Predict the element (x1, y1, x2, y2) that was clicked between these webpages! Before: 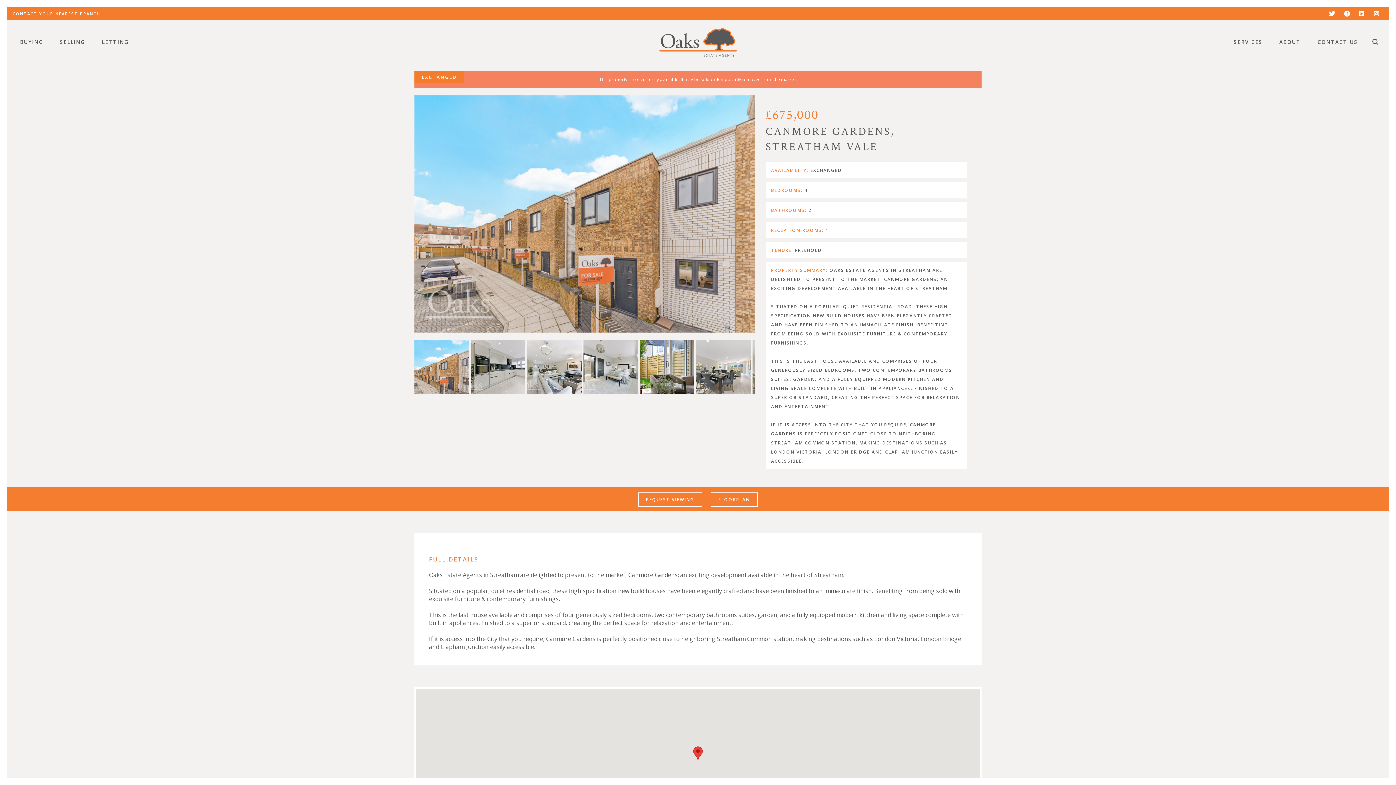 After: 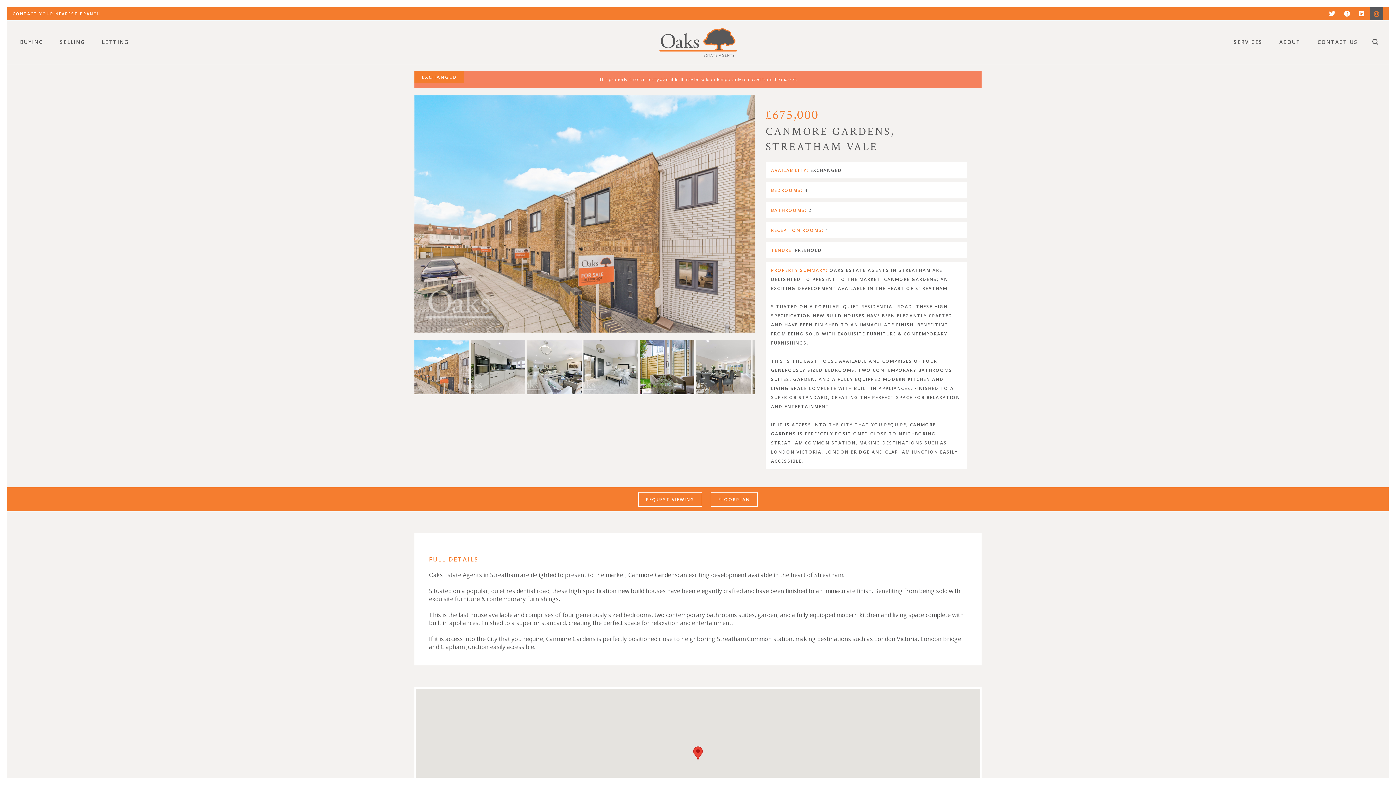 Action: bbox: (1370, 7, 1383, 20)